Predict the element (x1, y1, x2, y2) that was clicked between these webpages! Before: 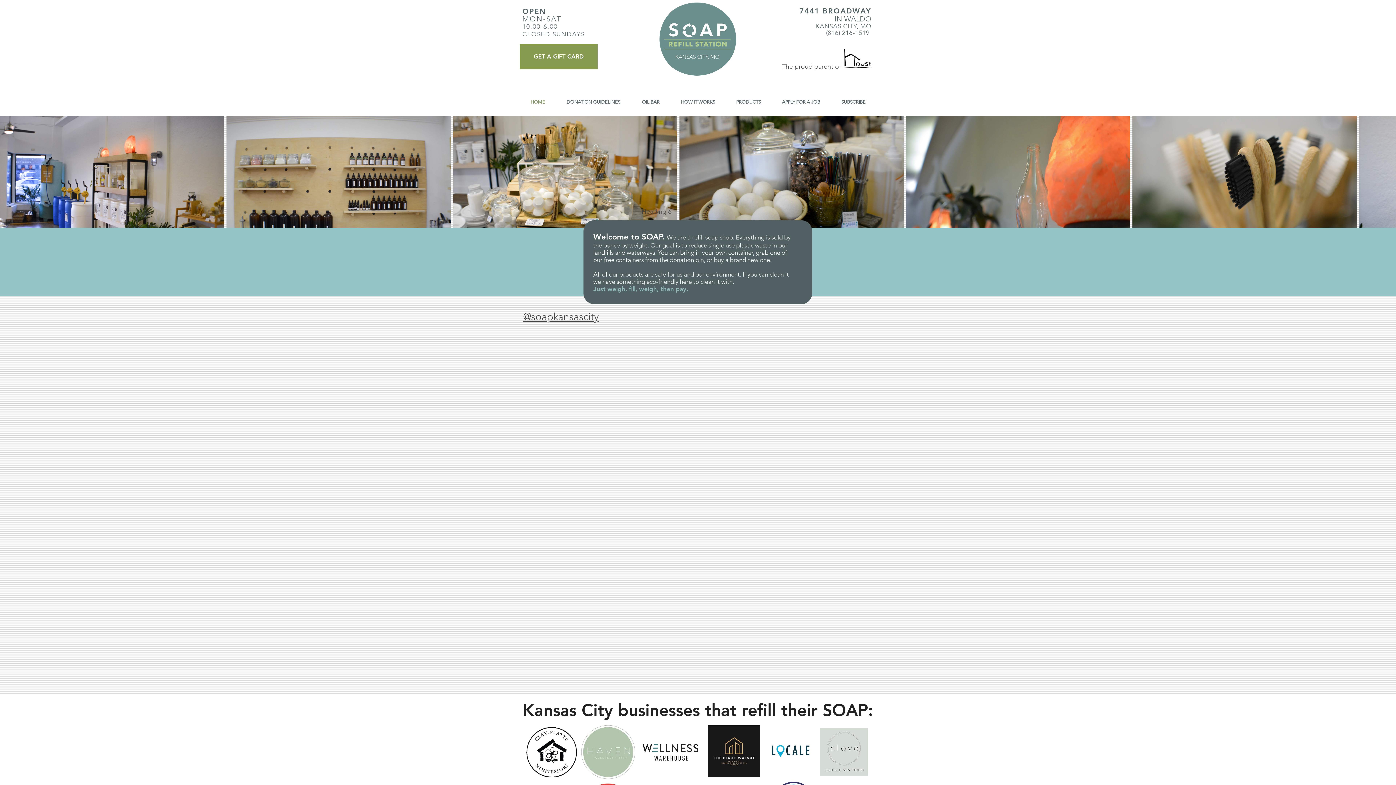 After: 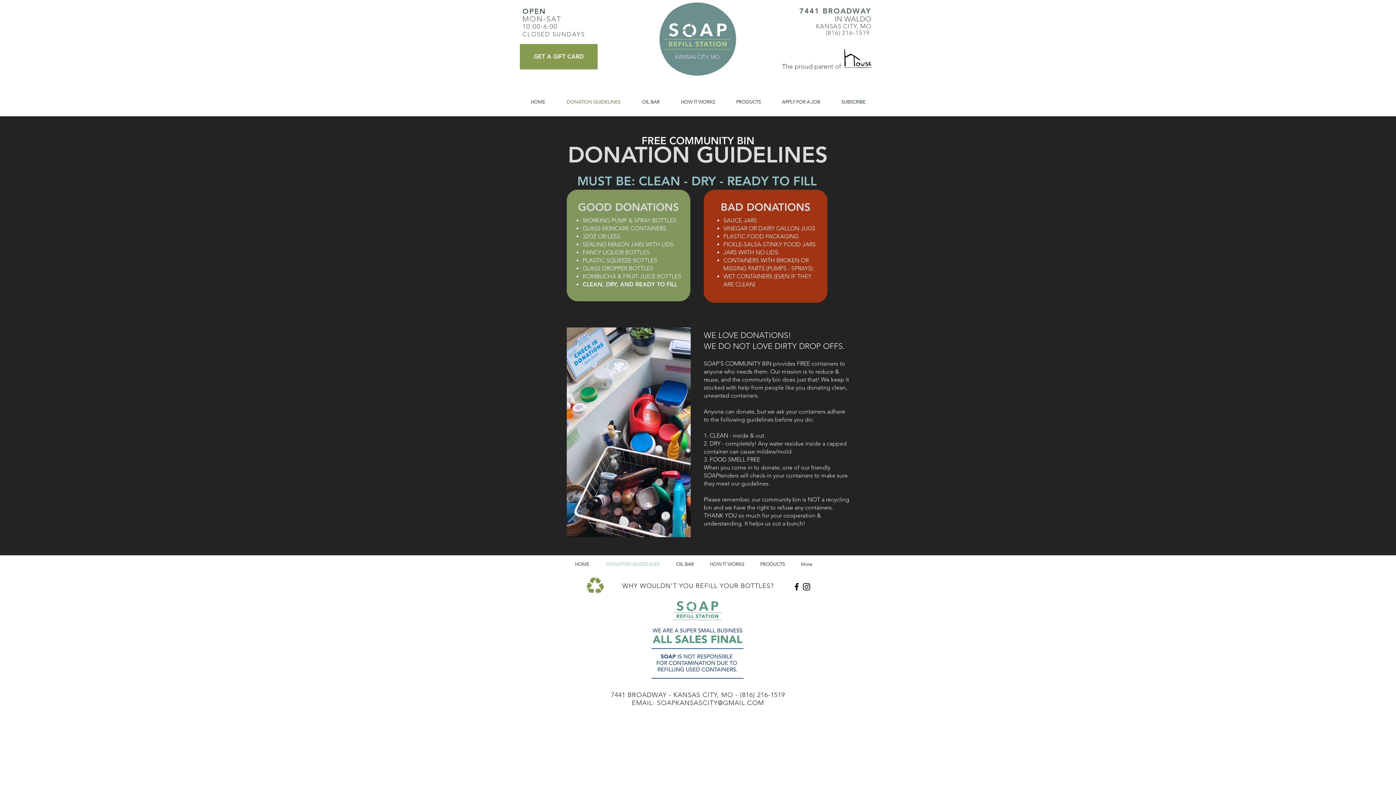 Action: bbox: (556, 93, 631, 111) label: DONATION GUIDELINES